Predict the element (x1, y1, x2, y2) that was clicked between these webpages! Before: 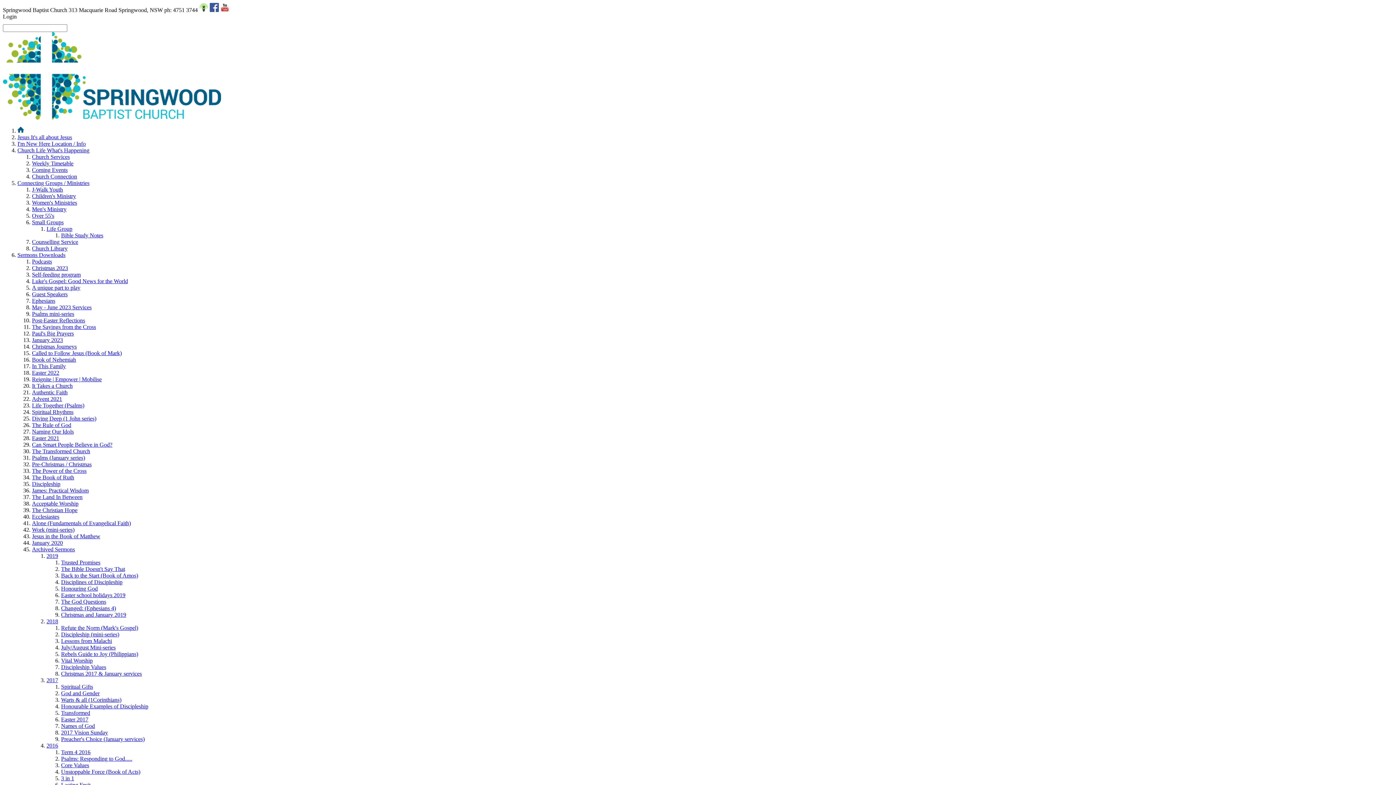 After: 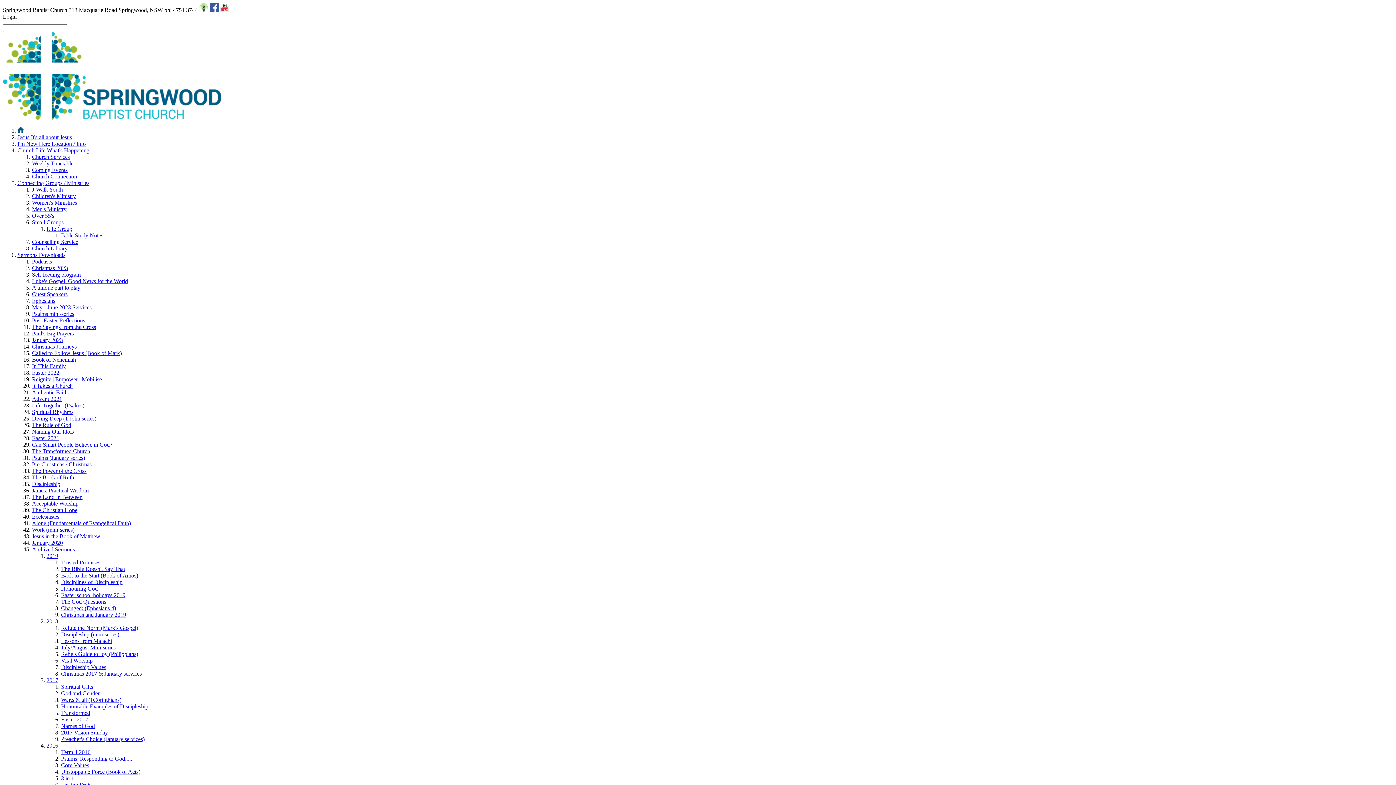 Action: label: Diving Deep (1 John series) bbox: (32, 415, 96, 421)